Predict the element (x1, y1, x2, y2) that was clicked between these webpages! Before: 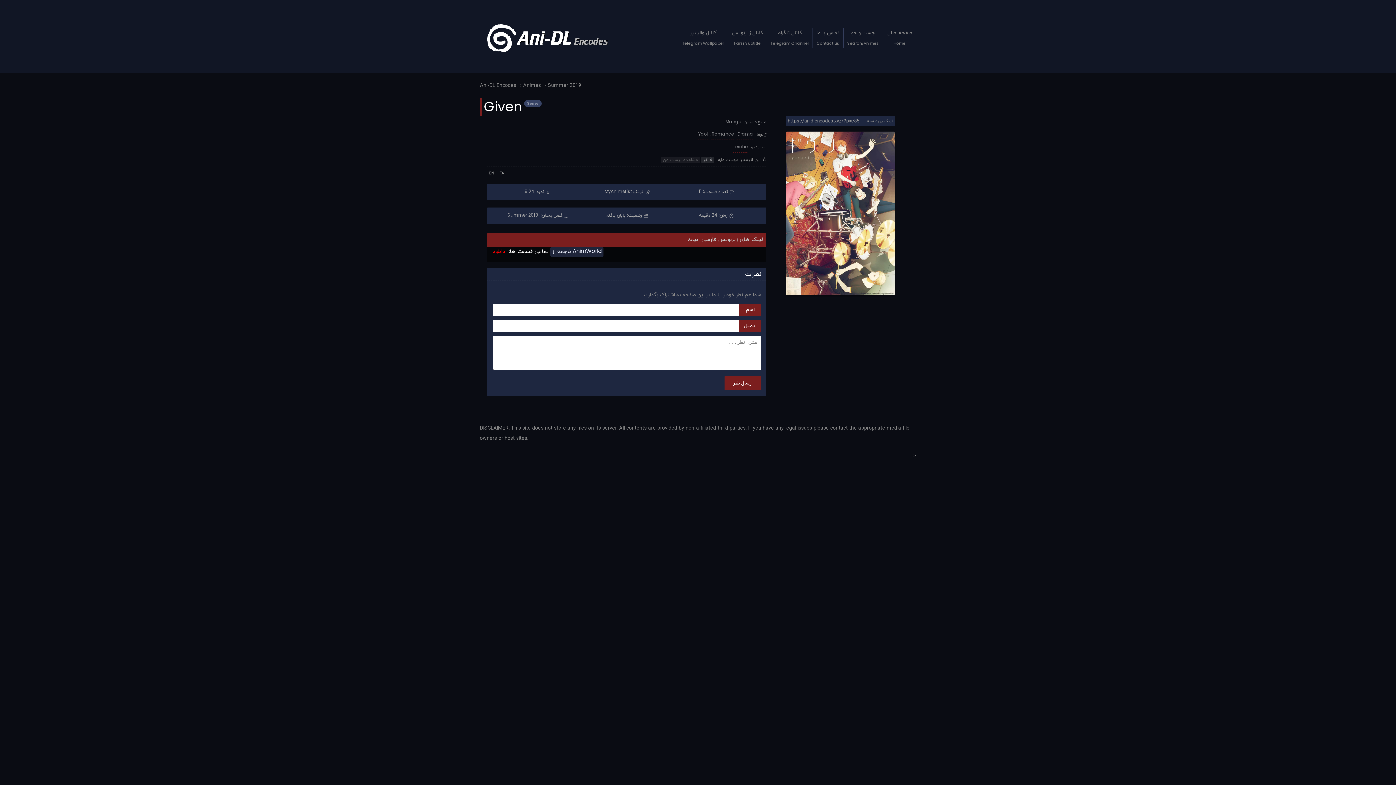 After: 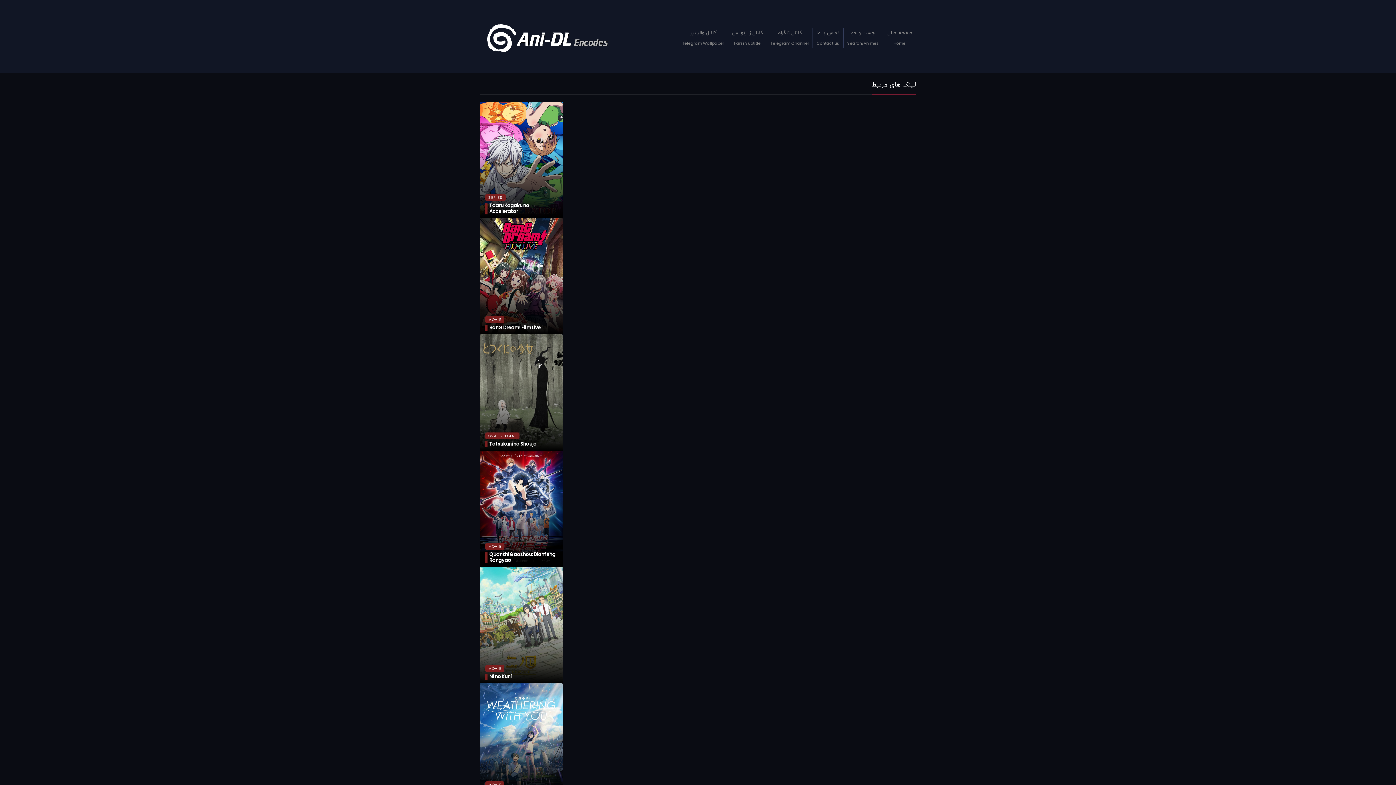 Action: label: Summer 2019 bbox: (548, 82, 581, 88)